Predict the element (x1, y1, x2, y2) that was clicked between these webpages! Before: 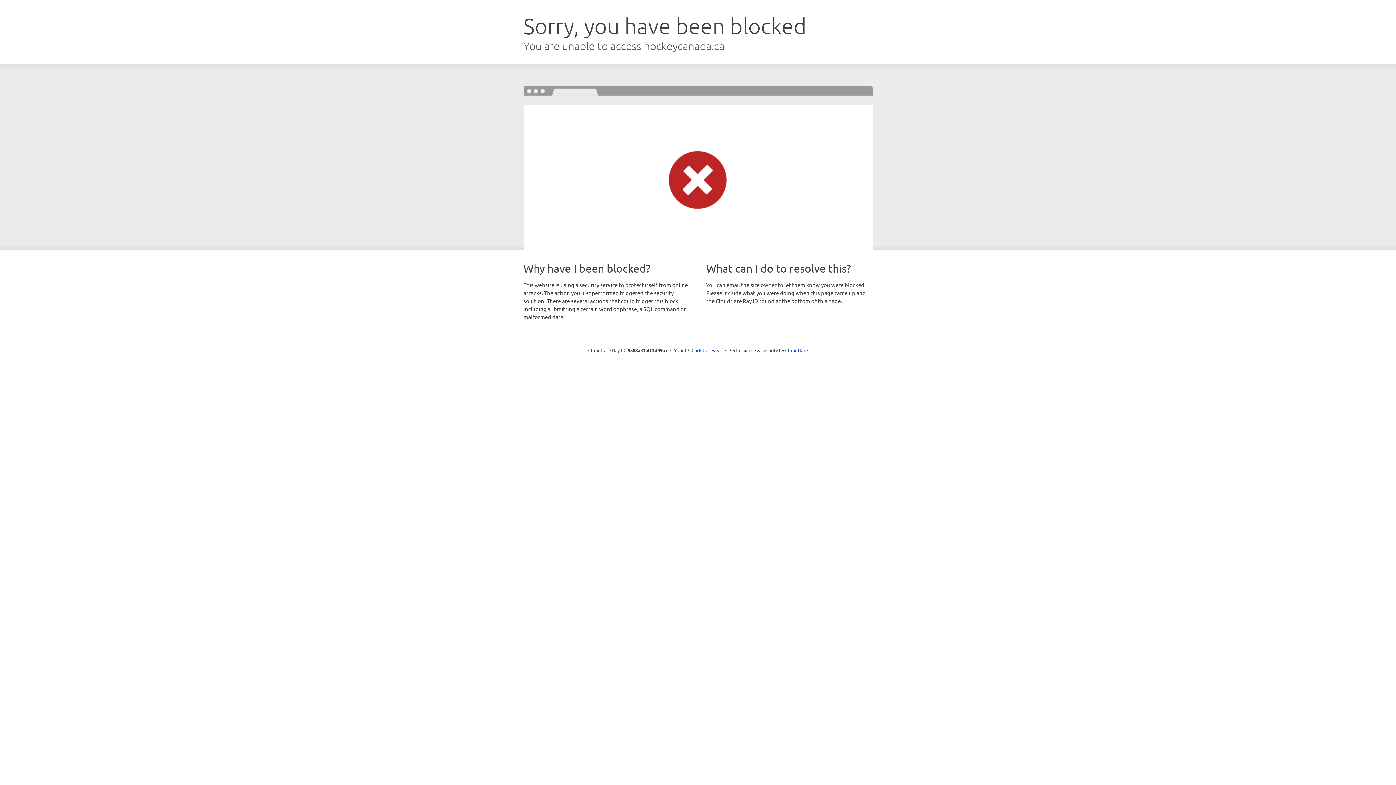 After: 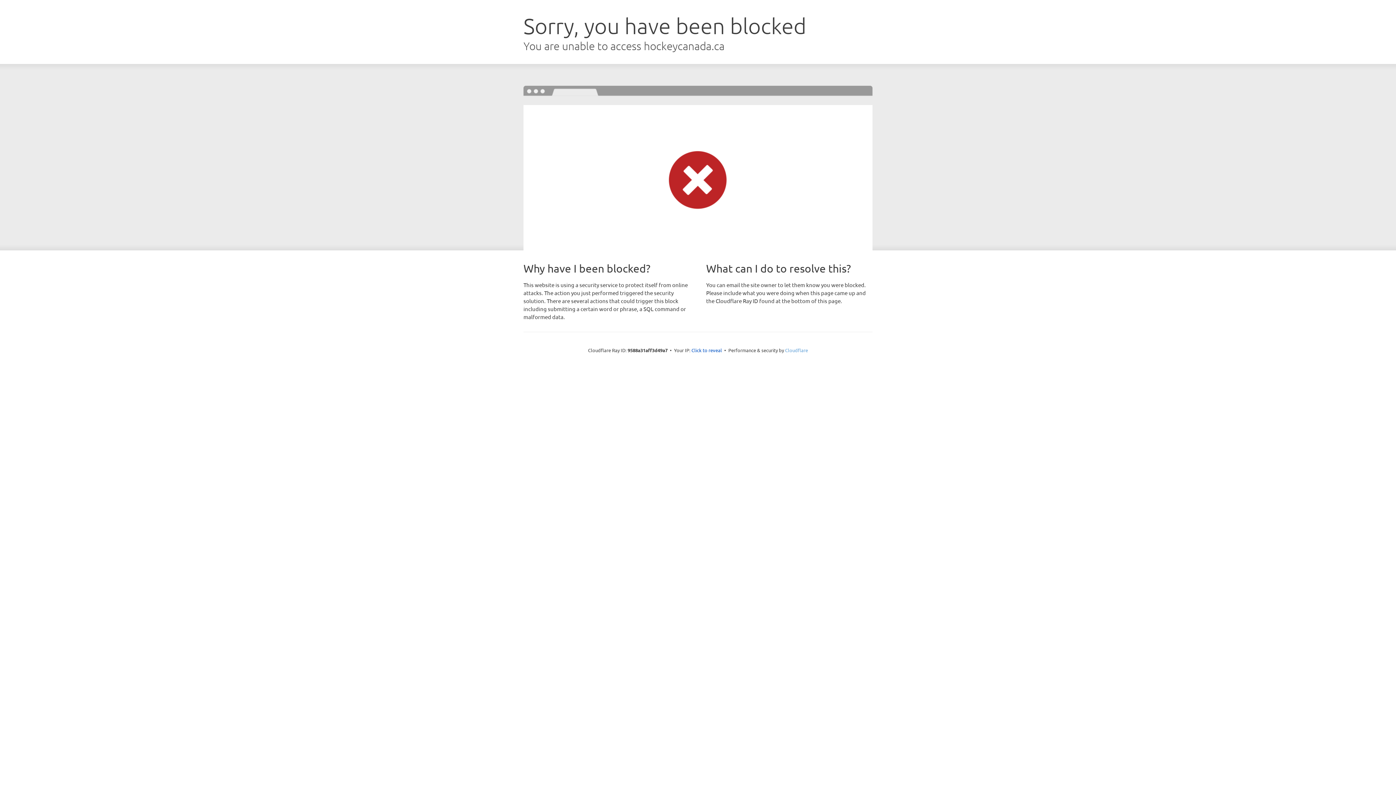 Action: bbox: (785, 347, 808, 353) label: Cloudflare